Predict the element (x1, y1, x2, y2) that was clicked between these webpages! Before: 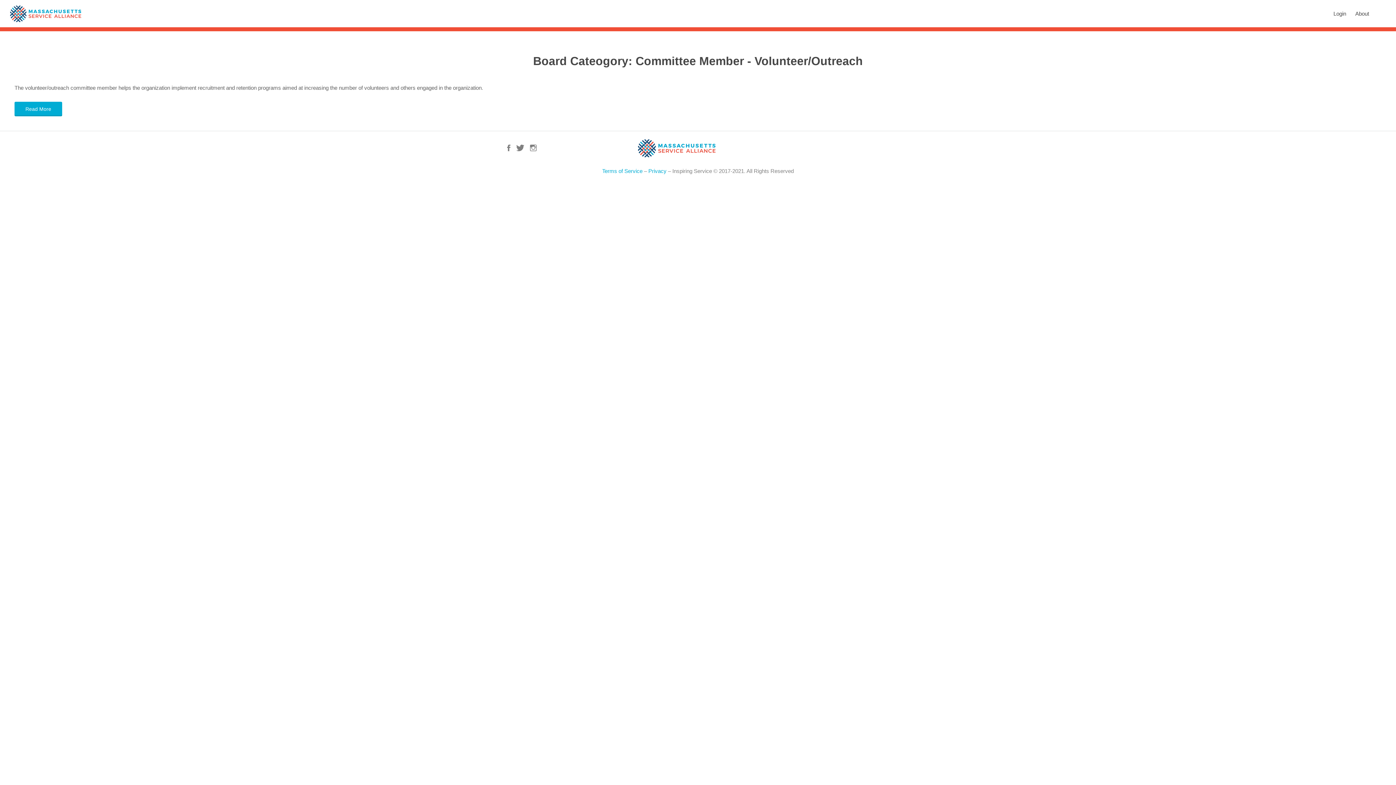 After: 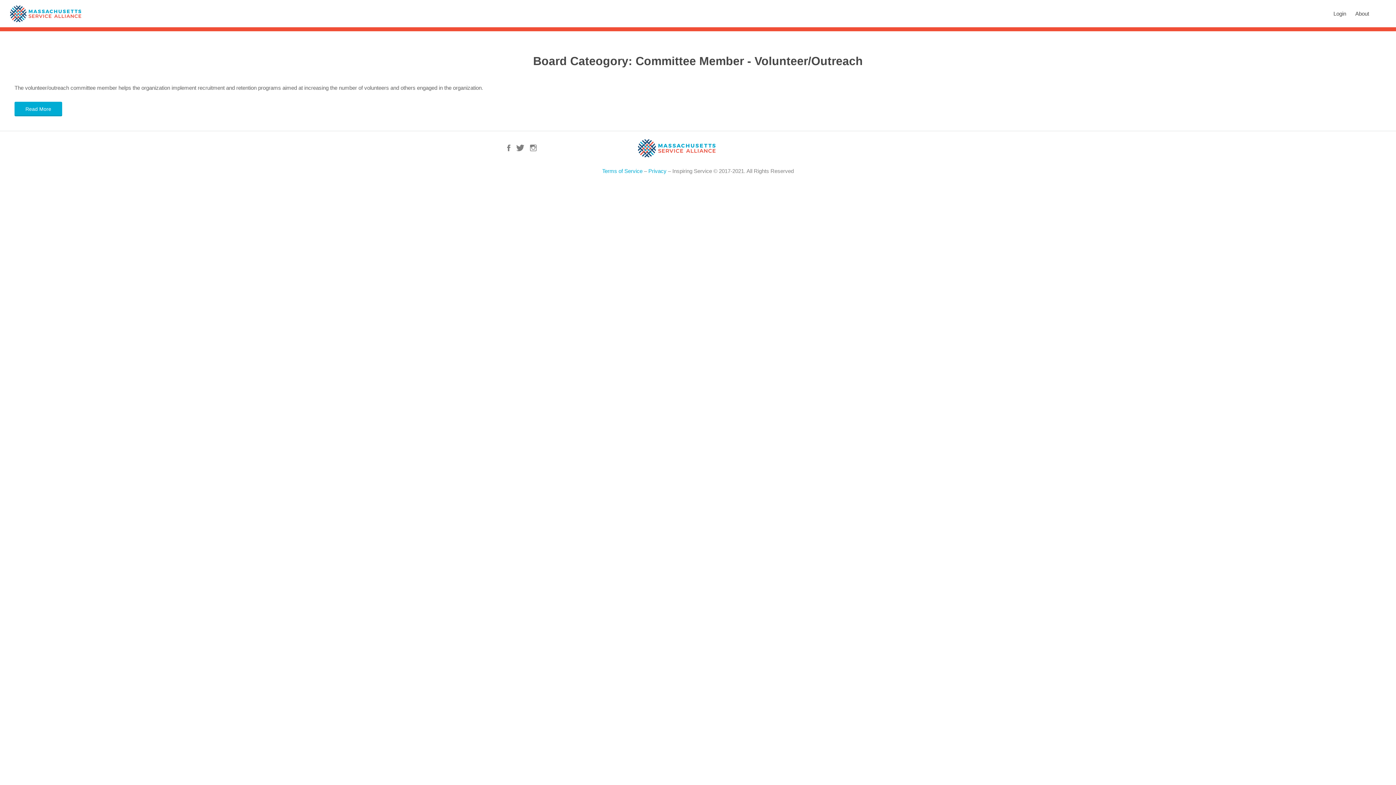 Action: bbox: (717, 144, 737, 150)